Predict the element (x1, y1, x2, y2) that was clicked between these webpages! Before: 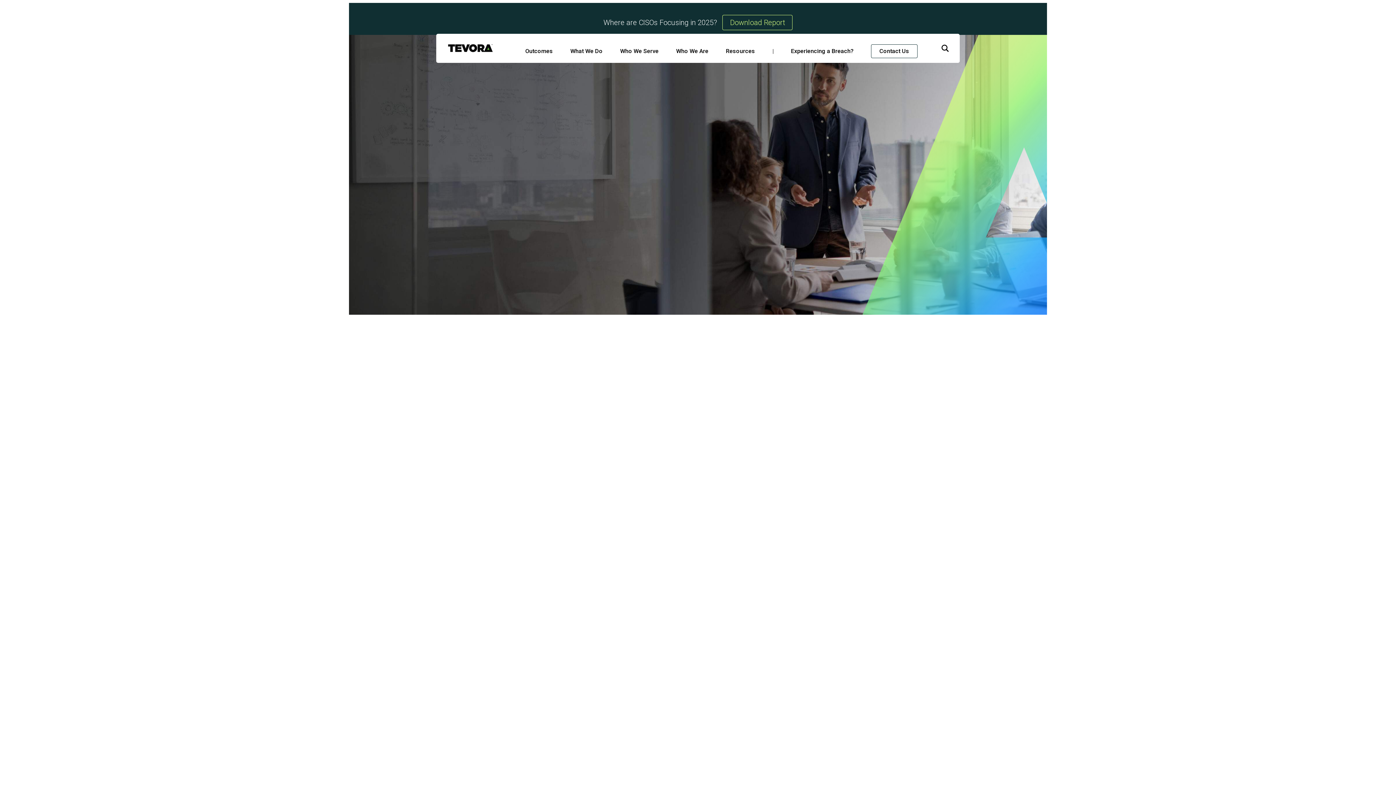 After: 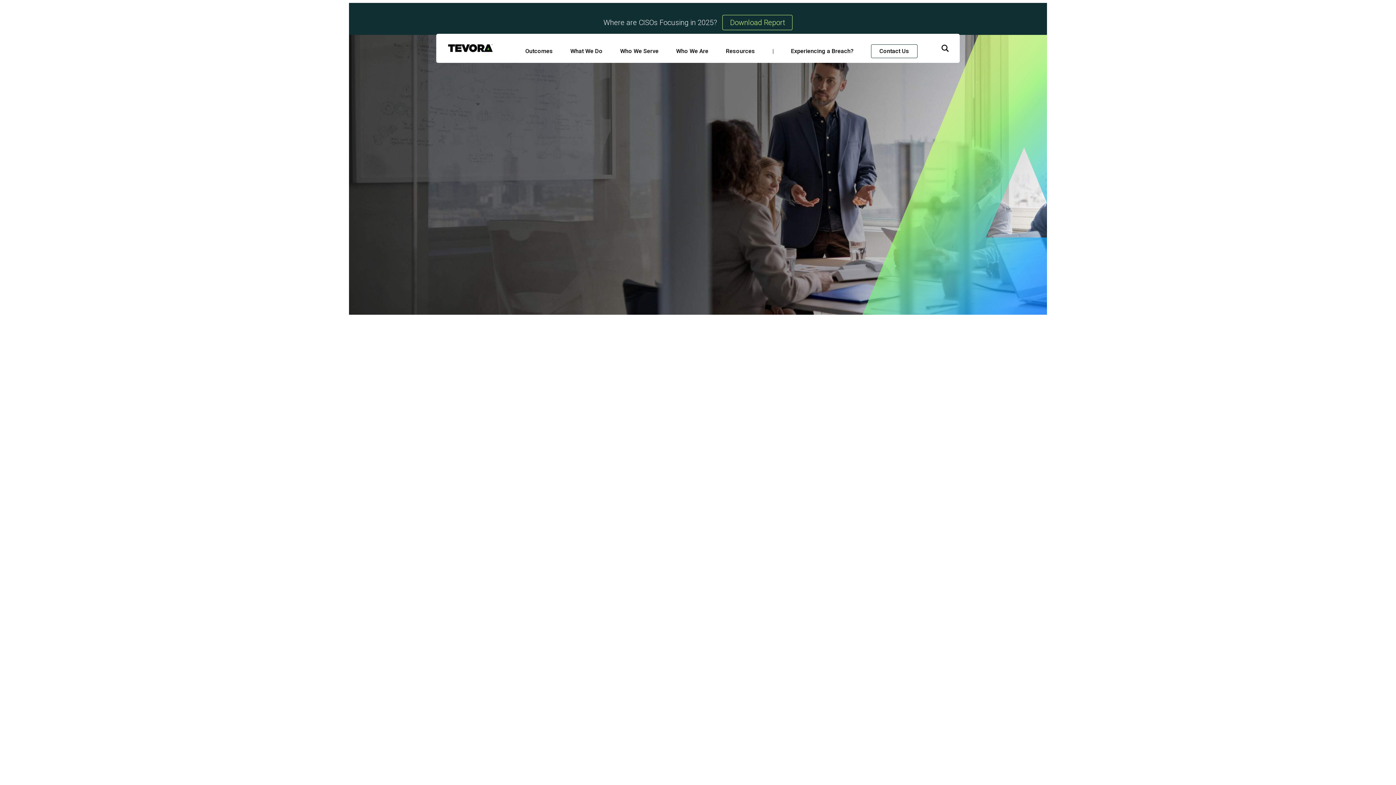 Action: bbox: (447, 43, 493, 52)